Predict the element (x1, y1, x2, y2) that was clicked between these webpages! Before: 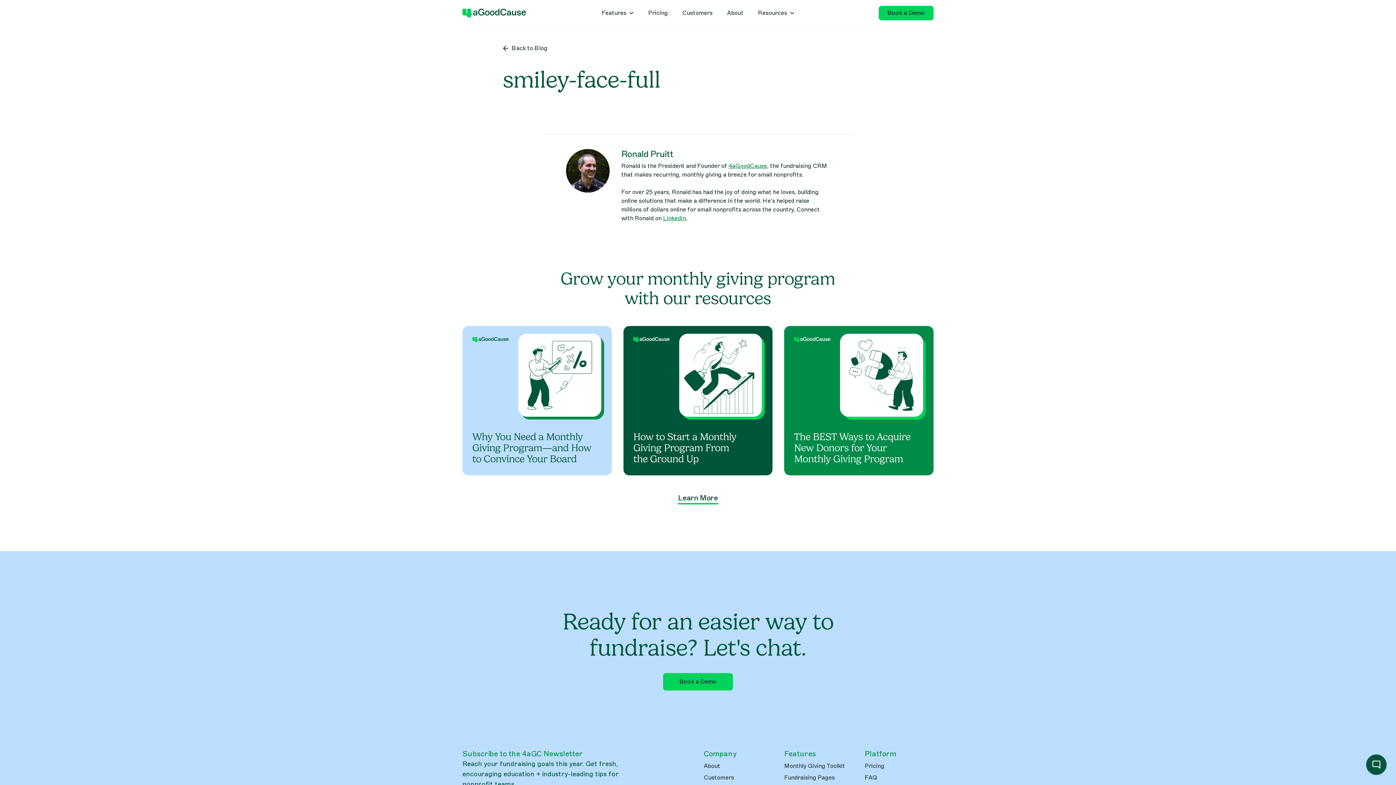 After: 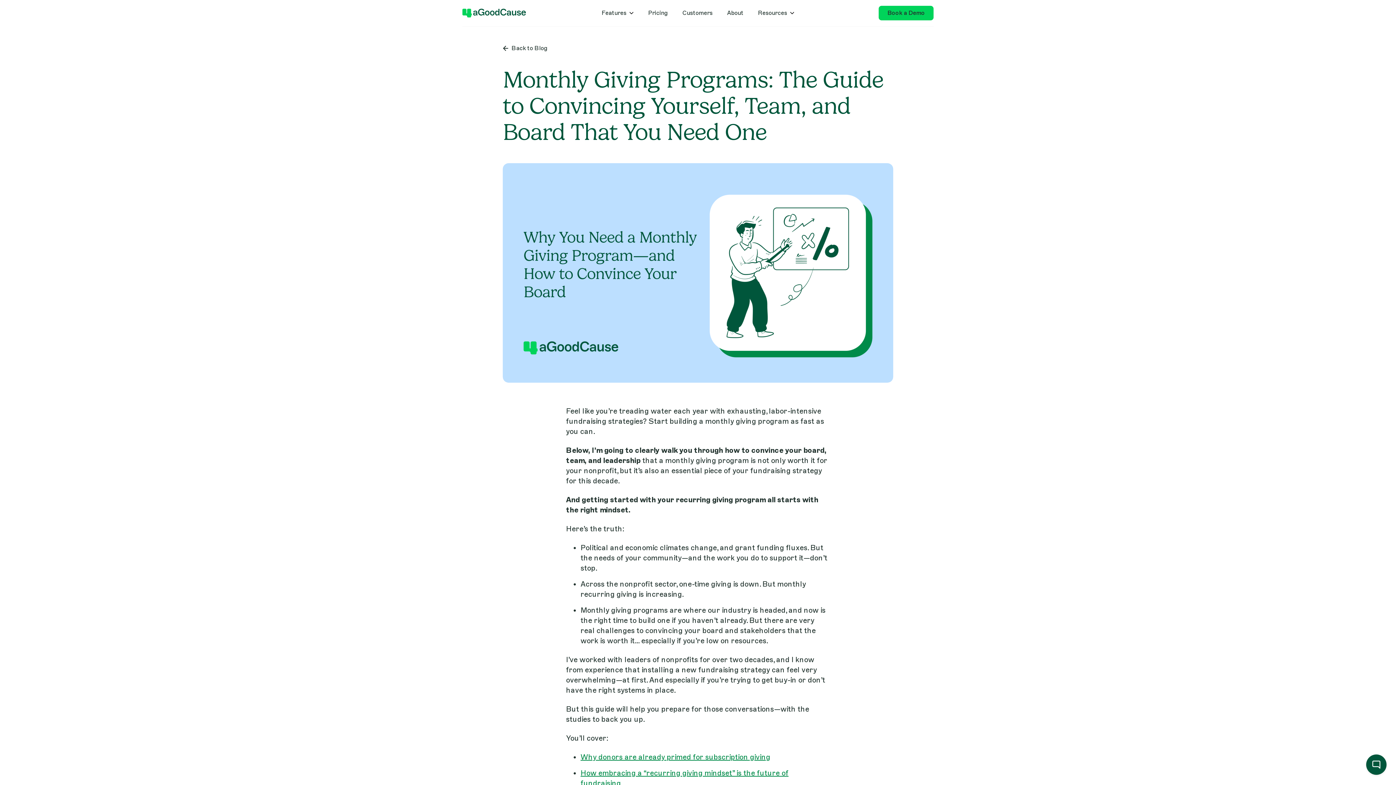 Action: bbox: (462, 326, 611, 475)